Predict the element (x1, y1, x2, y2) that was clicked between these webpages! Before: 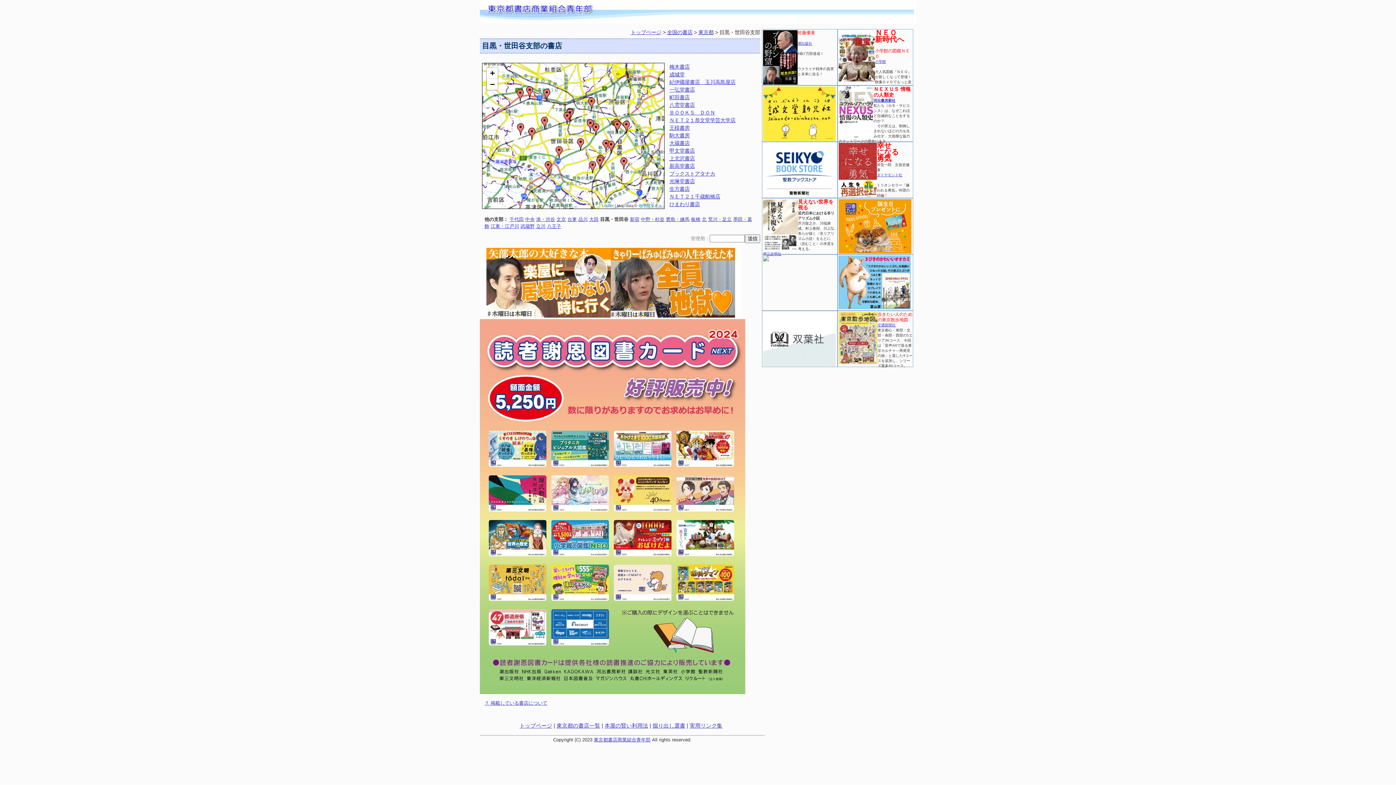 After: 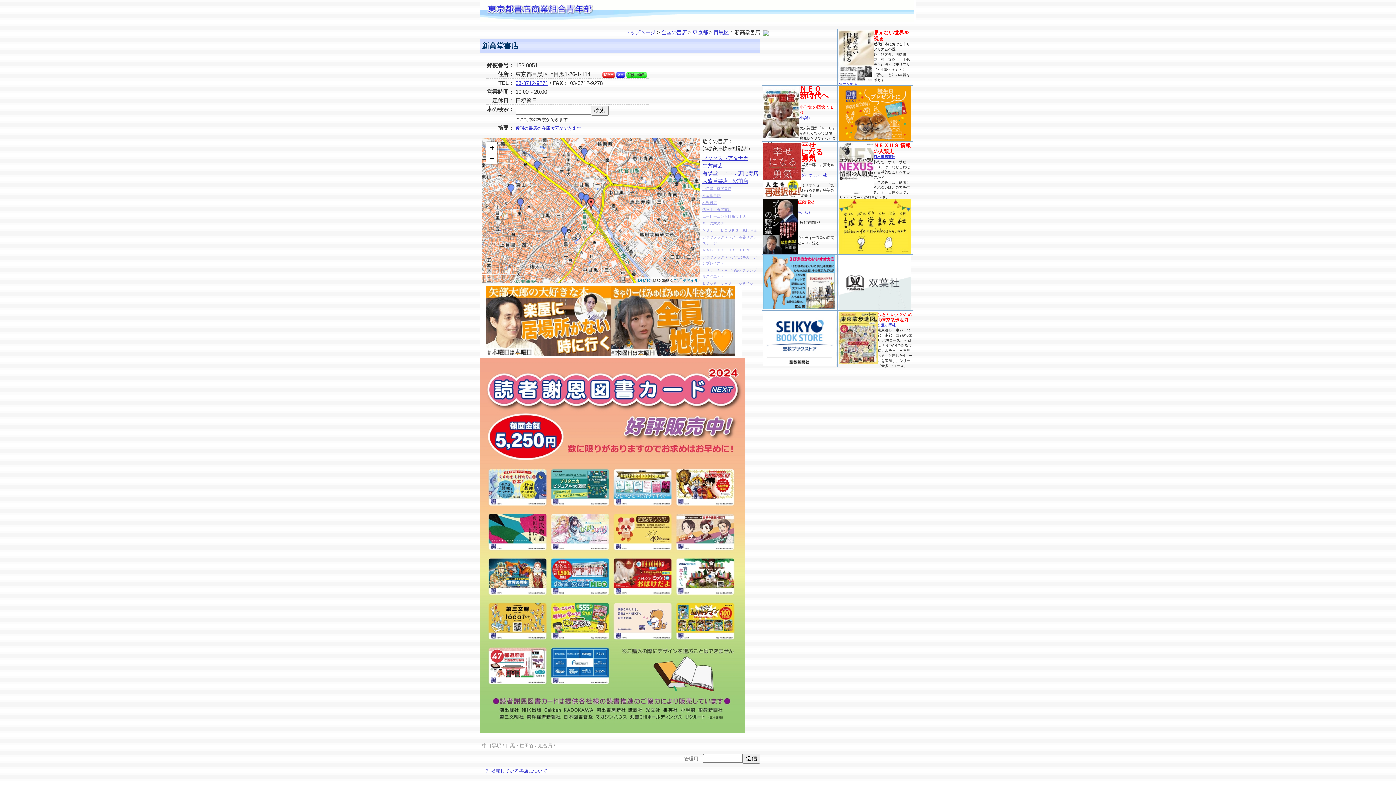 Action: bbox: (669, 163, 694, 169) label: 新高堂書店